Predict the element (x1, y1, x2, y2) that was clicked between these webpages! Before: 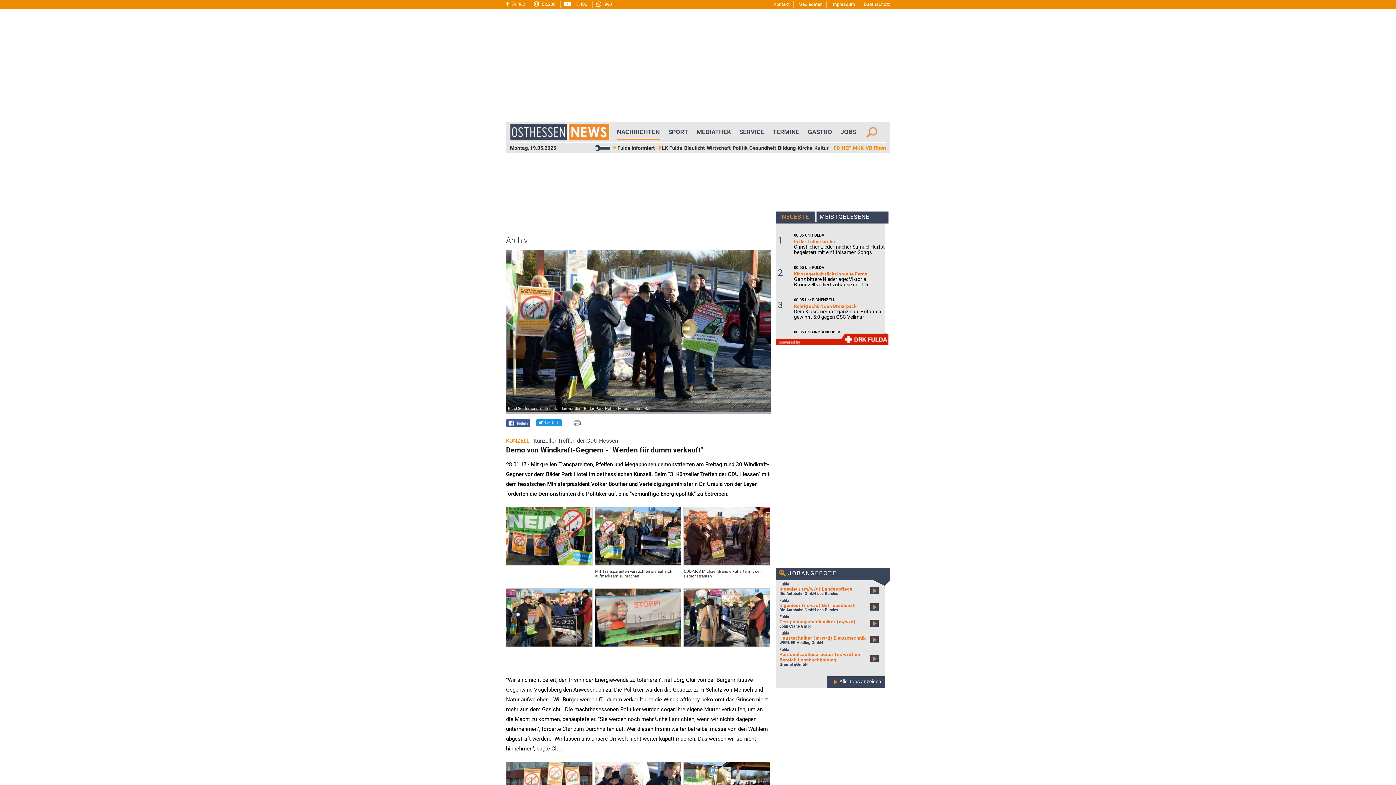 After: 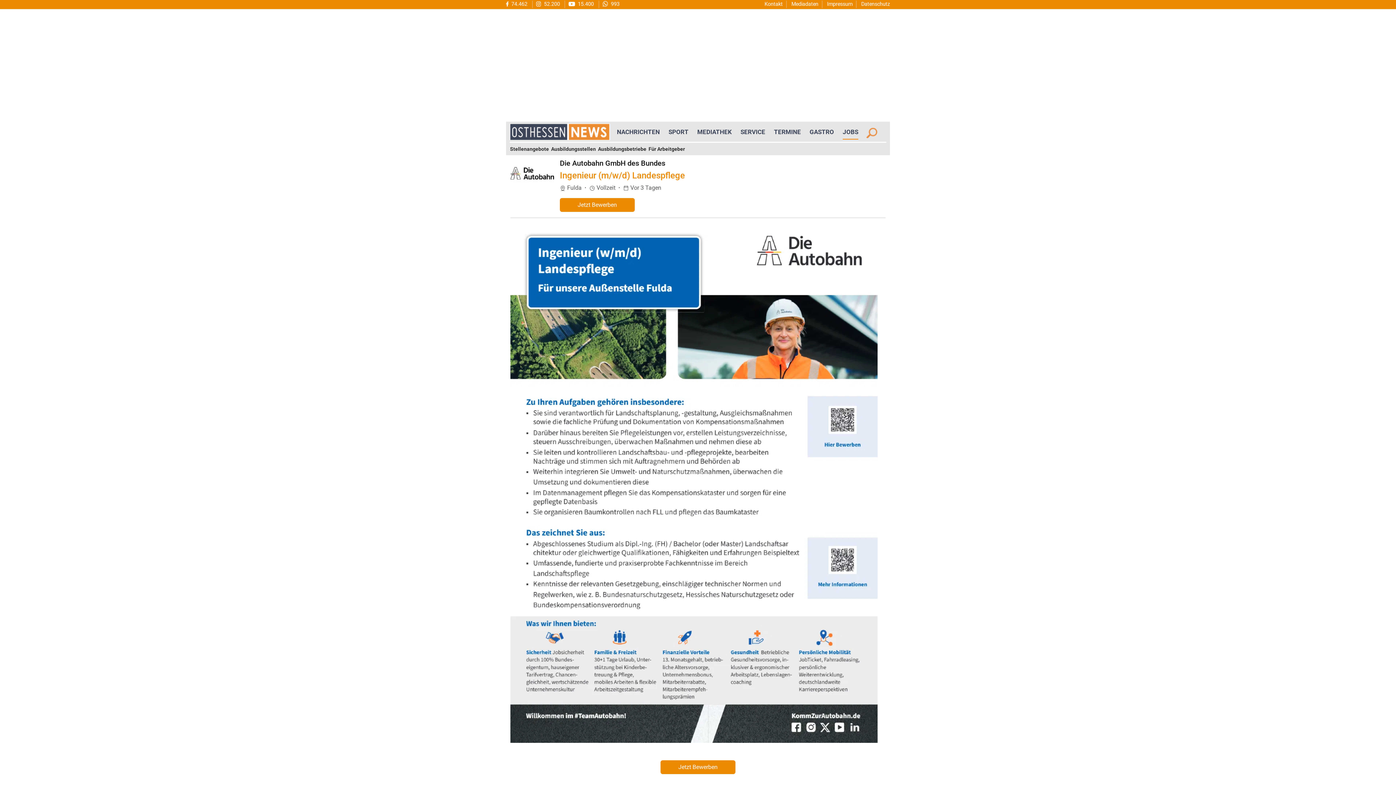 Action: bbox: (779, 582, 866, 596) label: Fulda
Ingenieur (m/w/d) Landespflege
Die Autobahn GmbH des Bundes